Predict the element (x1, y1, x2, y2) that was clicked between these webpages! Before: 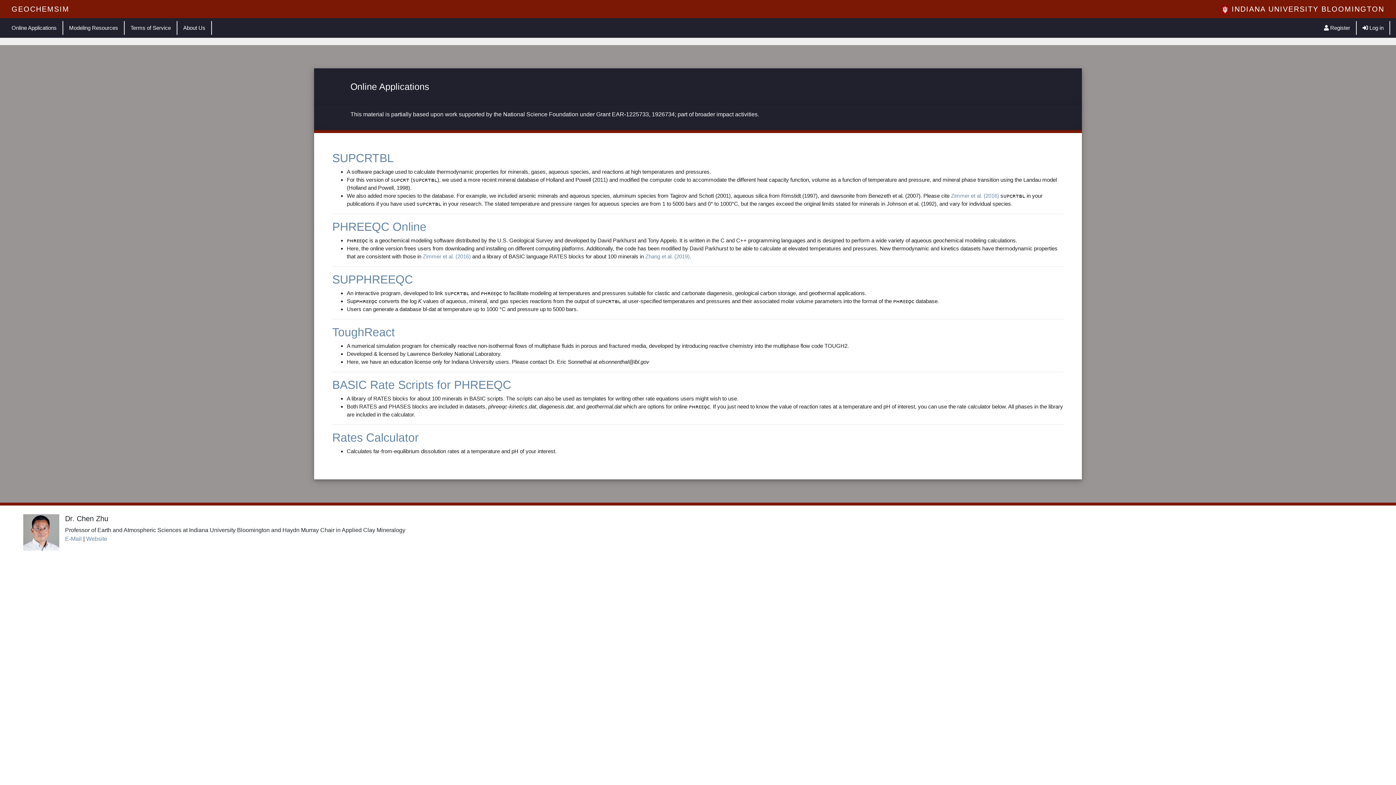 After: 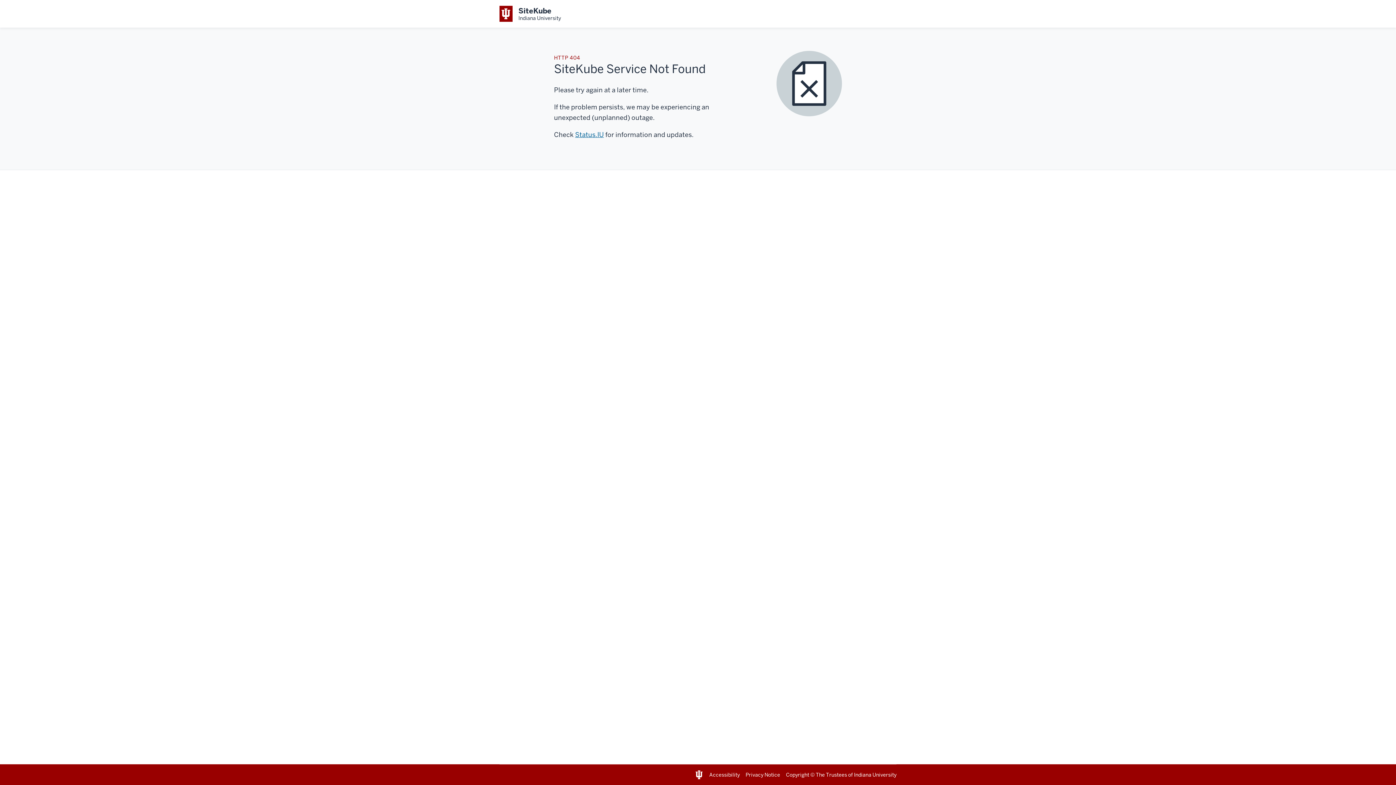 Action: bbox: (86, 536, 107, 542) label: Website